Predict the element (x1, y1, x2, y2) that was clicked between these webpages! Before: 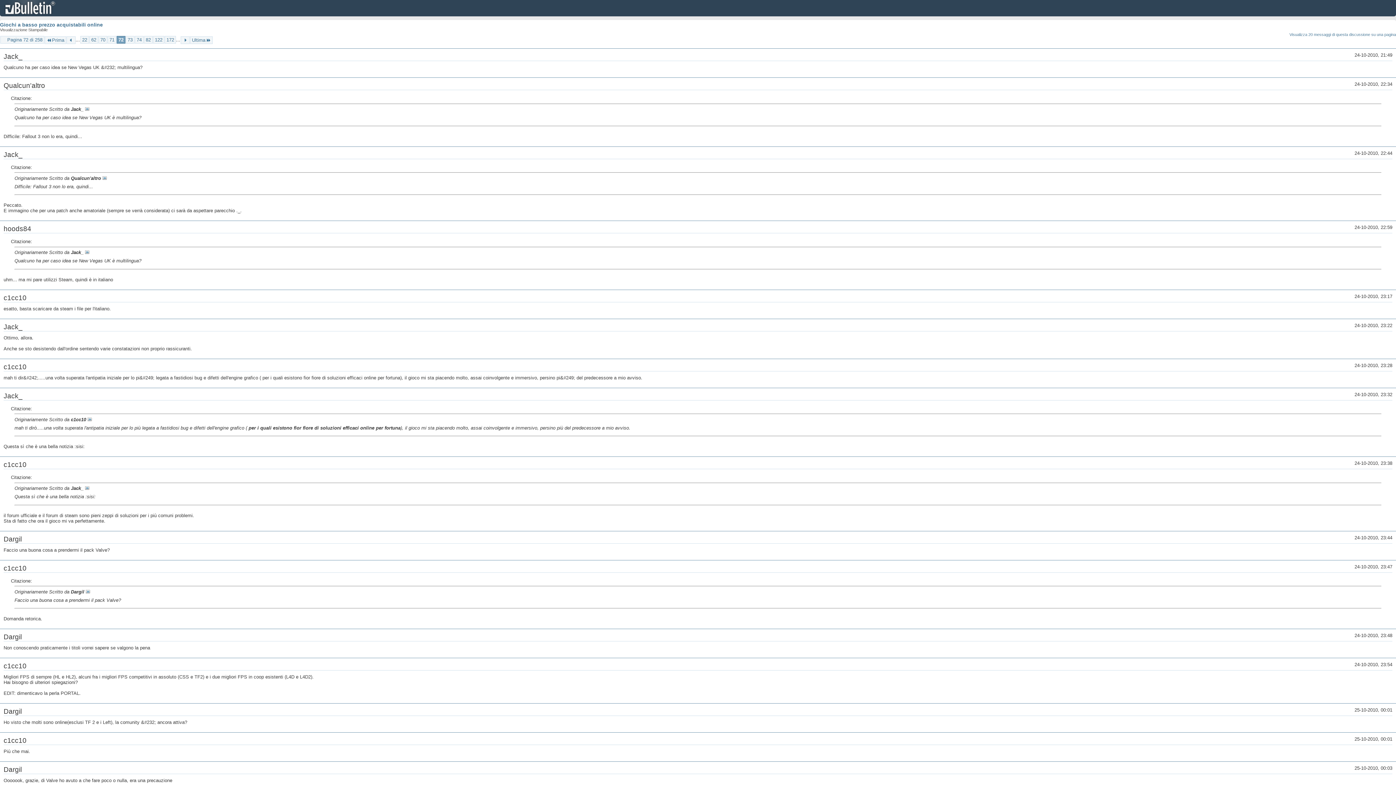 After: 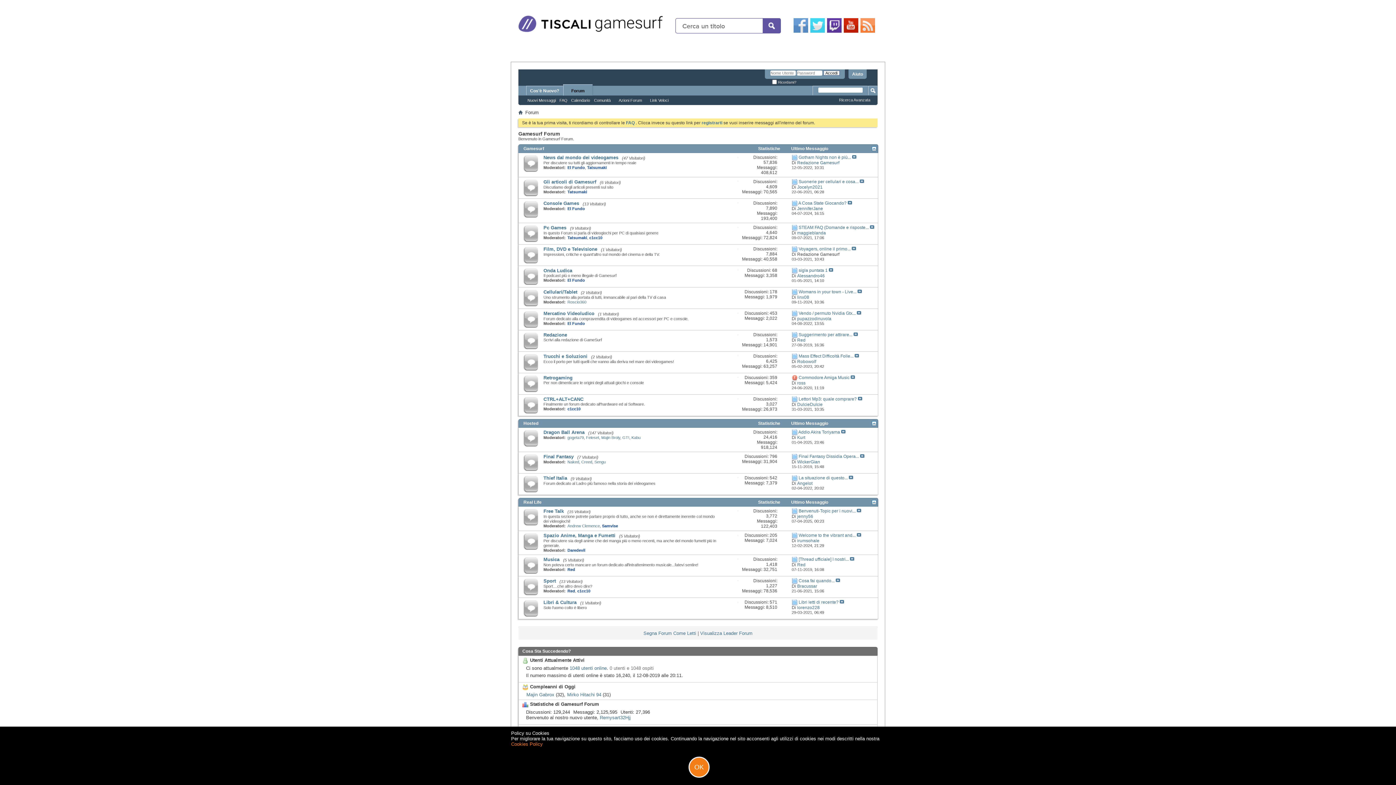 Action: bbox: (0, 0, 56, 16)